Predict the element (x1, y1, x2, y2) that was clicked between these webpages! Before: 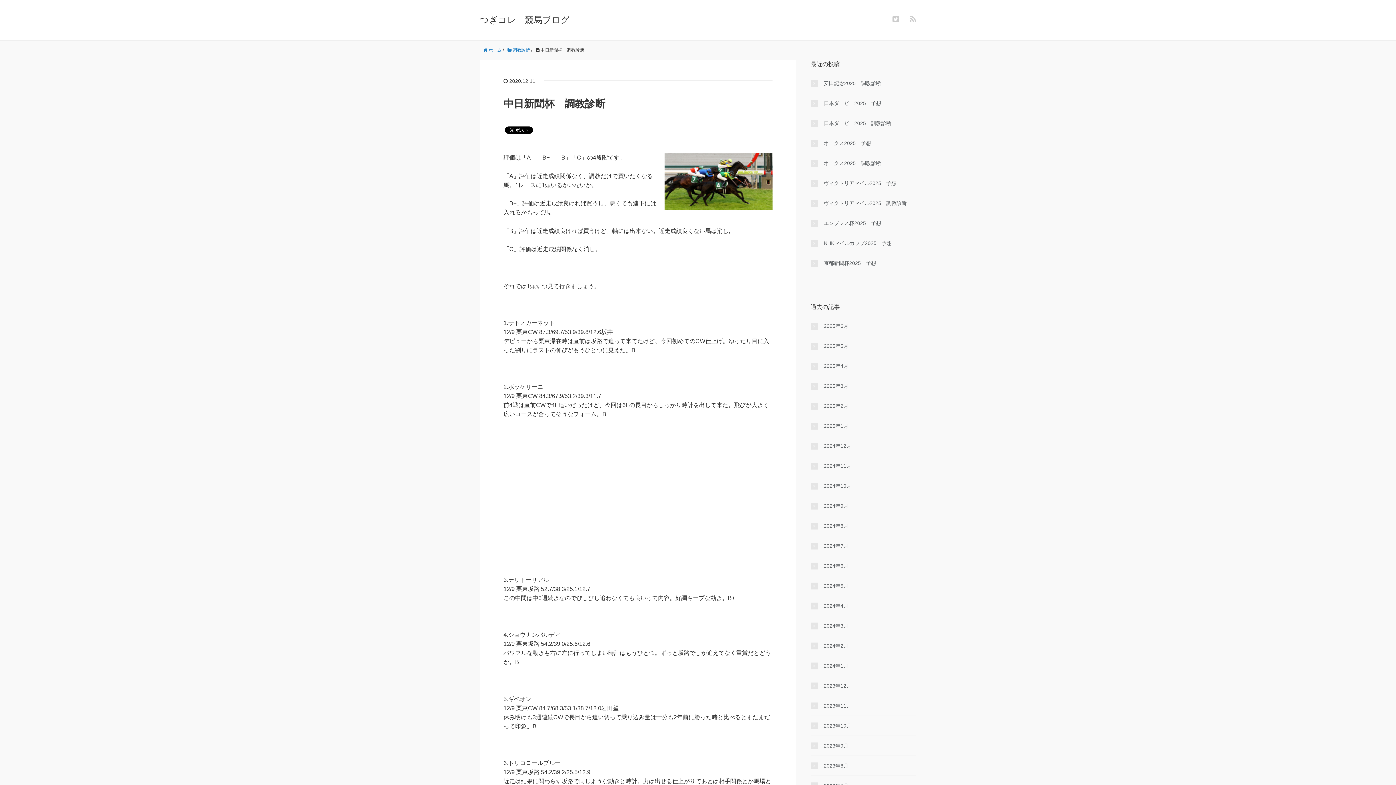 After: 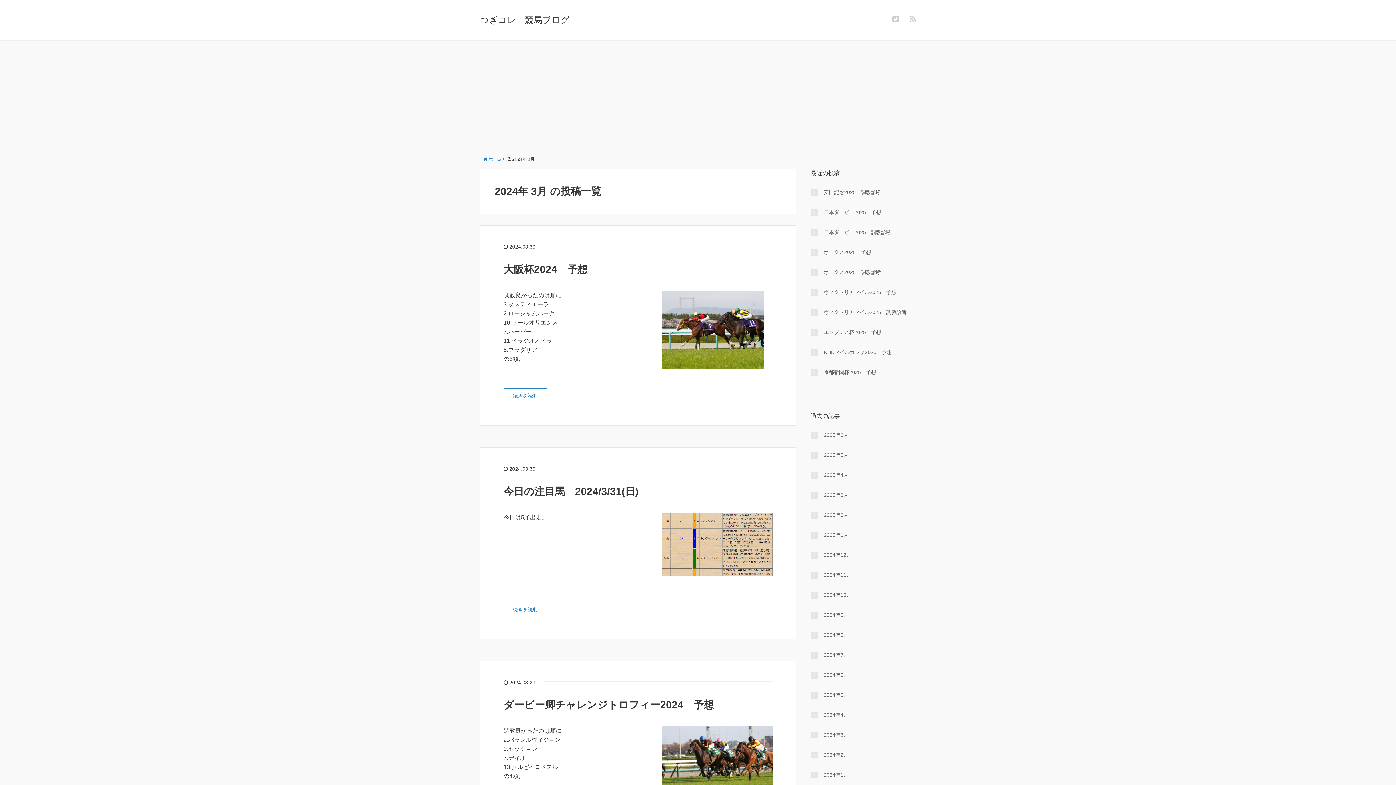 Action: bbox: (810, 622, 916, 630) label: 2024年3月